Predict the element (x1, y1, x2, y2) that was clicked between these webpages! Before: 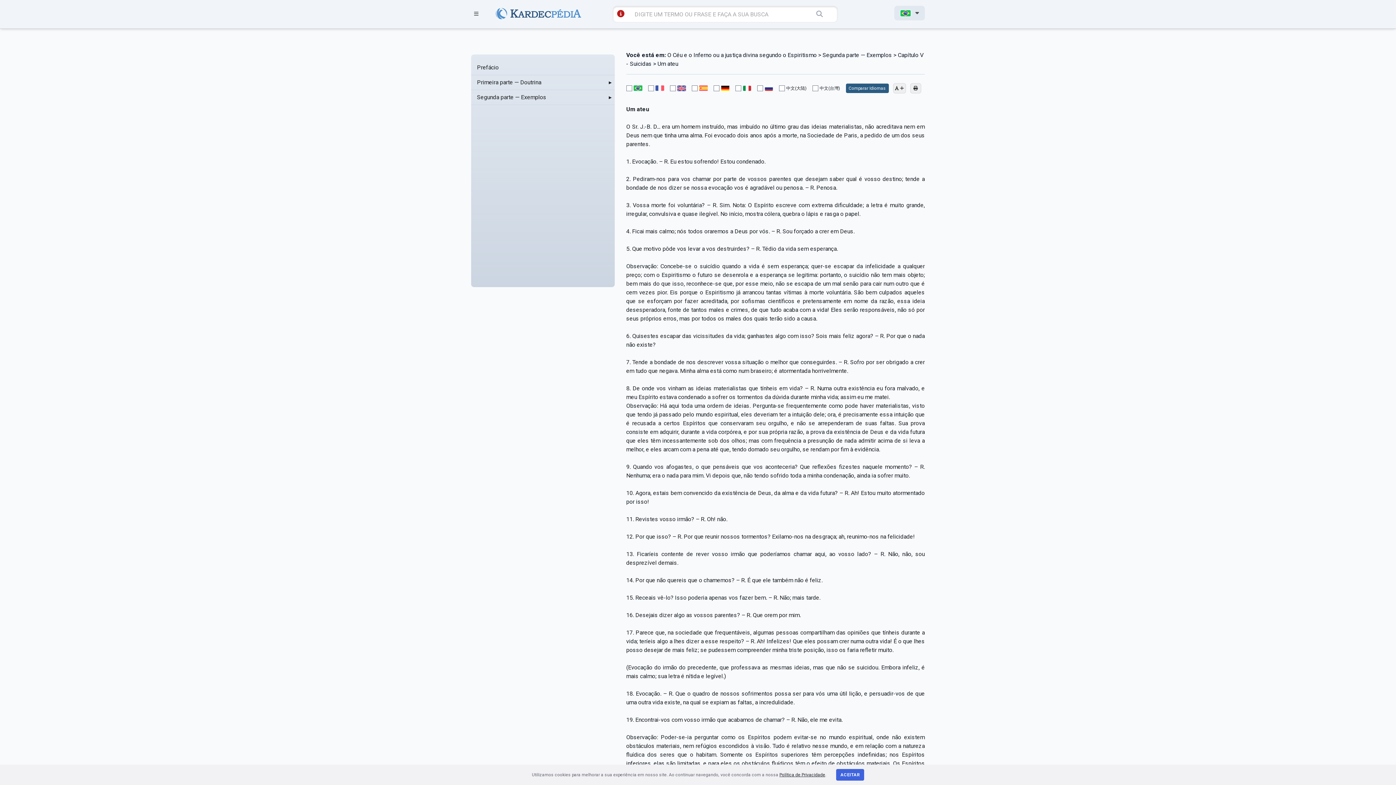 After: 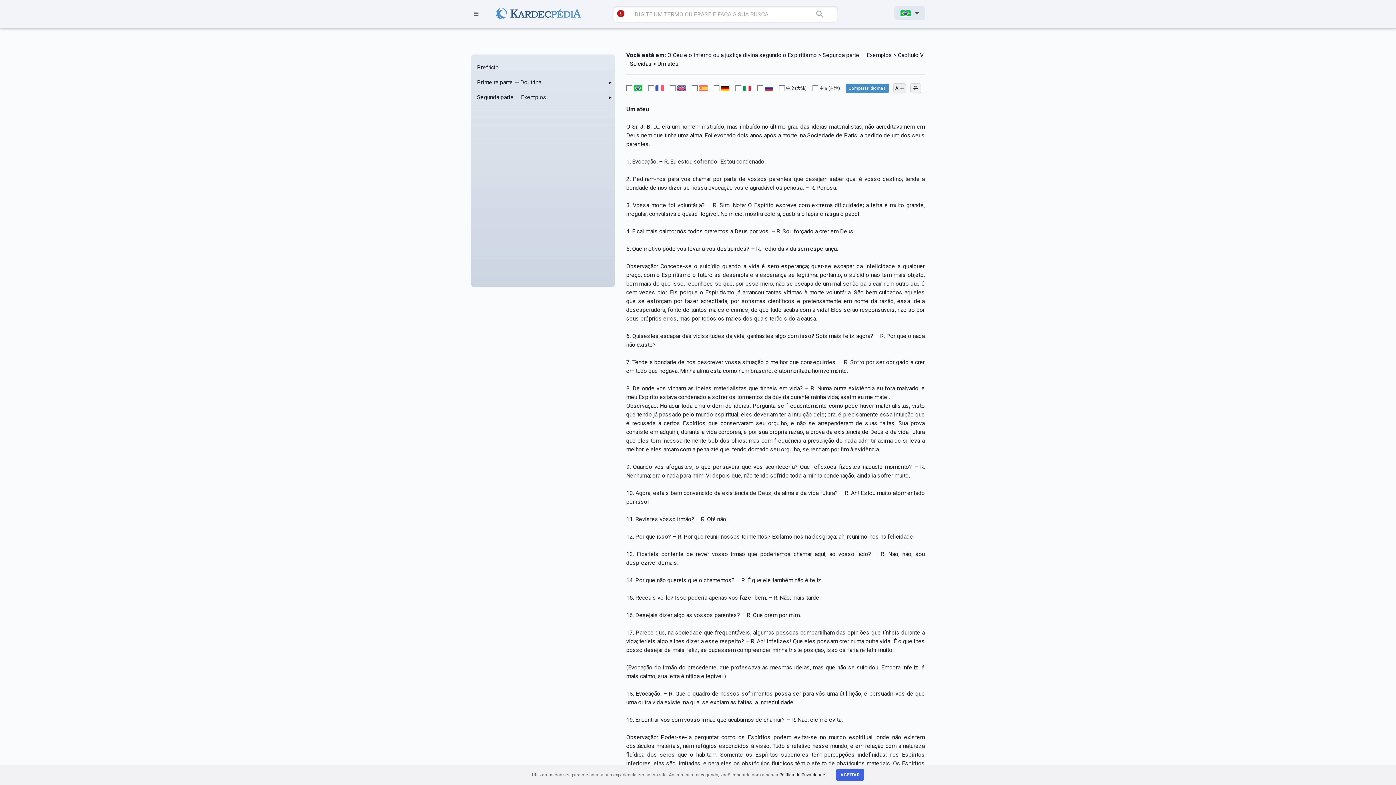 Action: label: Comparar Idiomas bbox: (846, 83, 888, 93)